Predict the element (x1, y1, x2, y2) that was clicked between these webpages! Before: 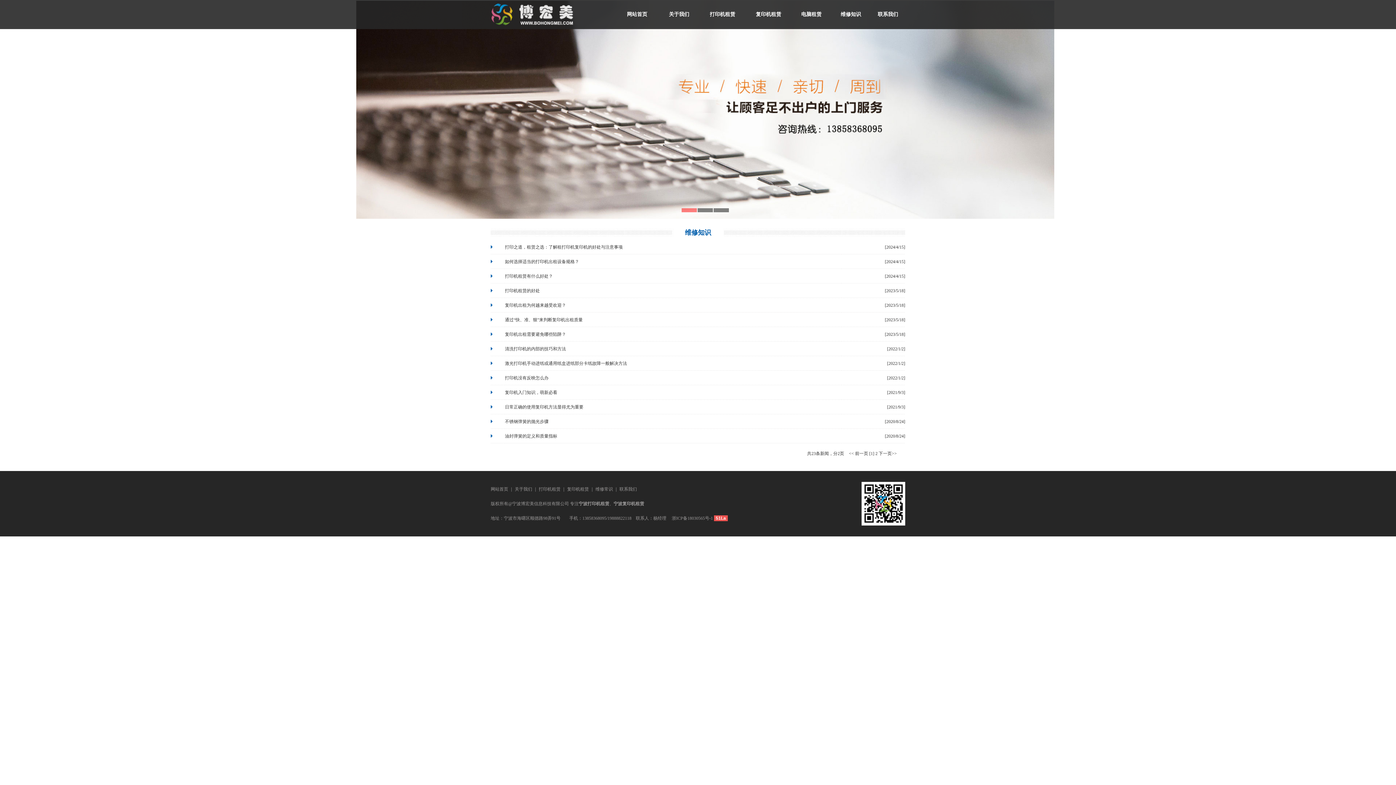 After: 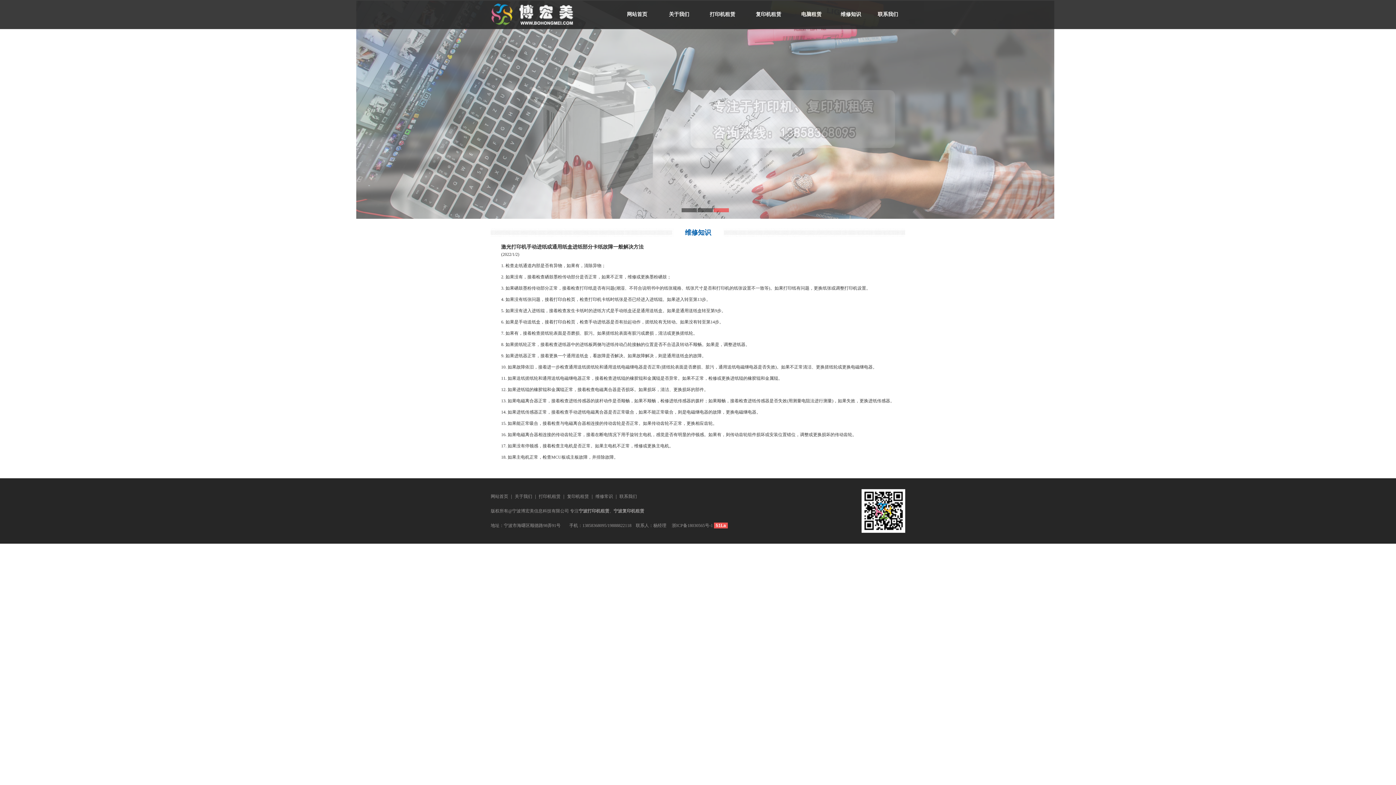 Action: label: 激光打印机手动进纸或通用纸盒进纸部分卡纸故障一般解决方法 bbox: (505, 361, 627, 366)